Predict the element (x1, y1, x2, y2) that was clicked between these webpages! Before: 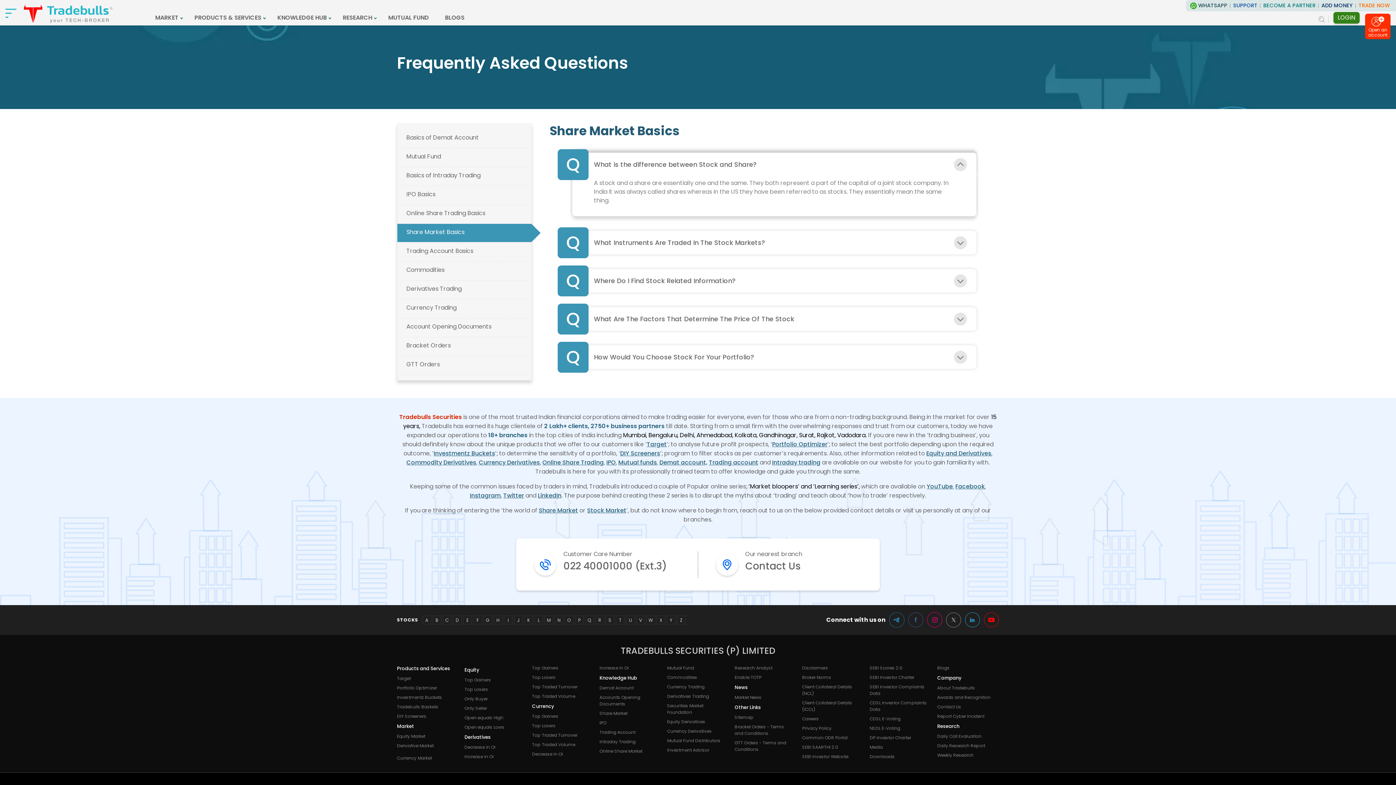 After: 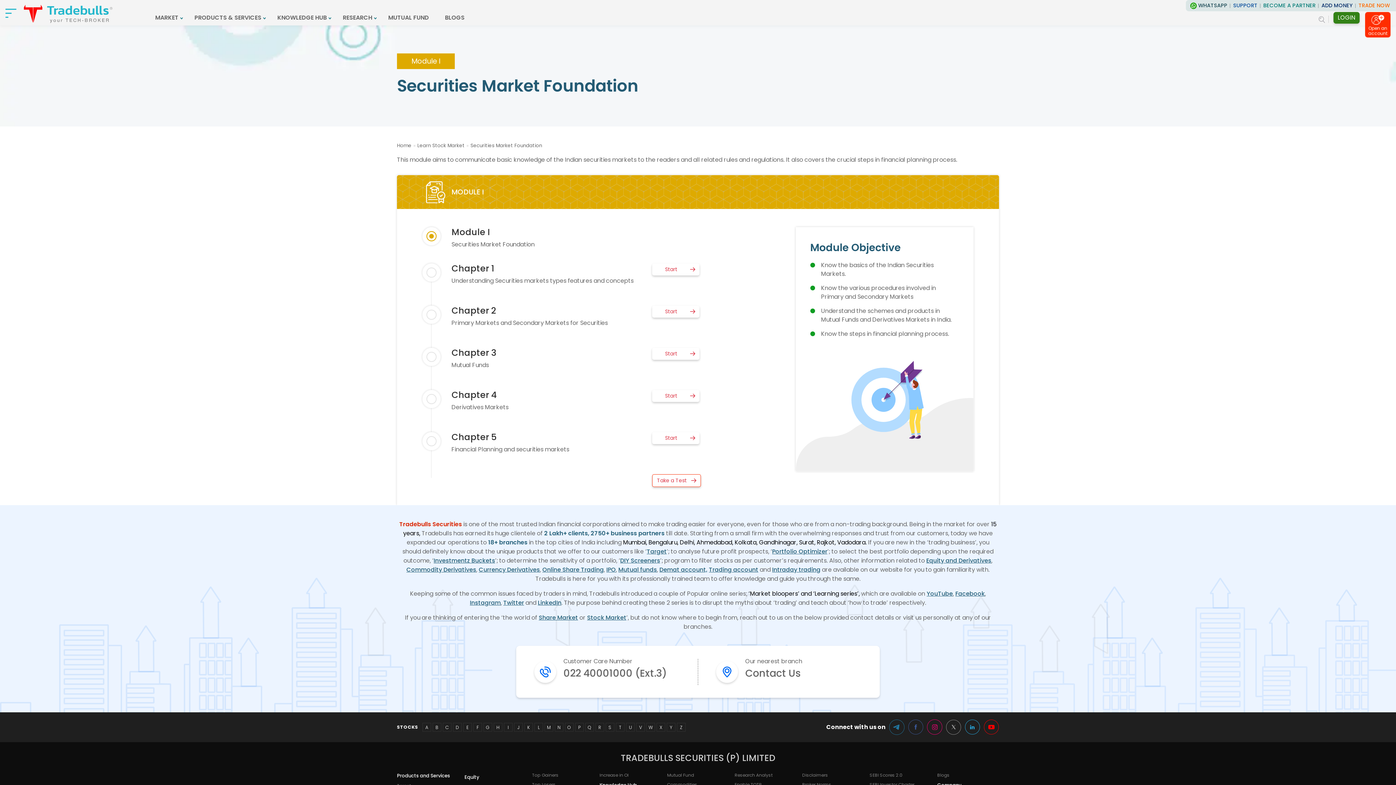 Action: bbox: (667, 701, 725, 717) label: Securities Market Foundation